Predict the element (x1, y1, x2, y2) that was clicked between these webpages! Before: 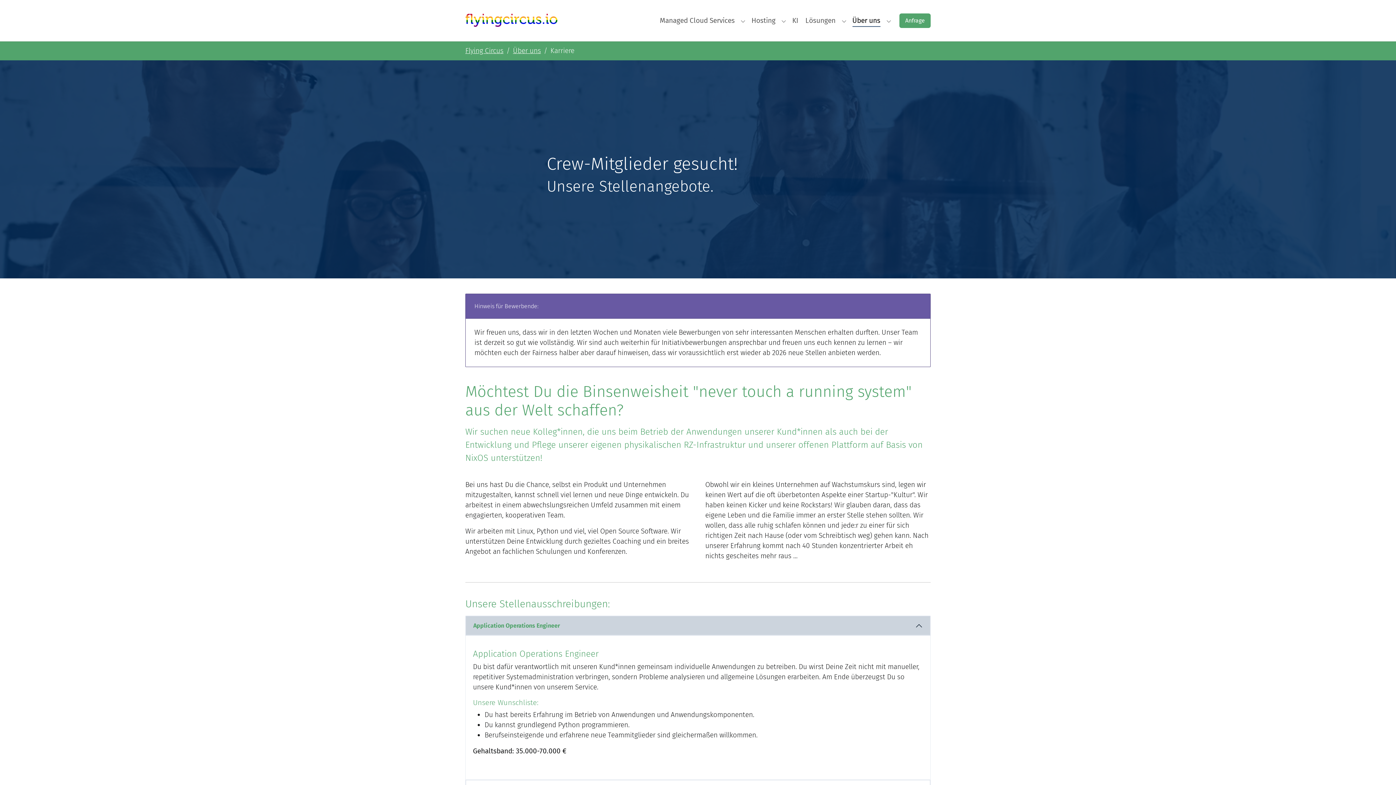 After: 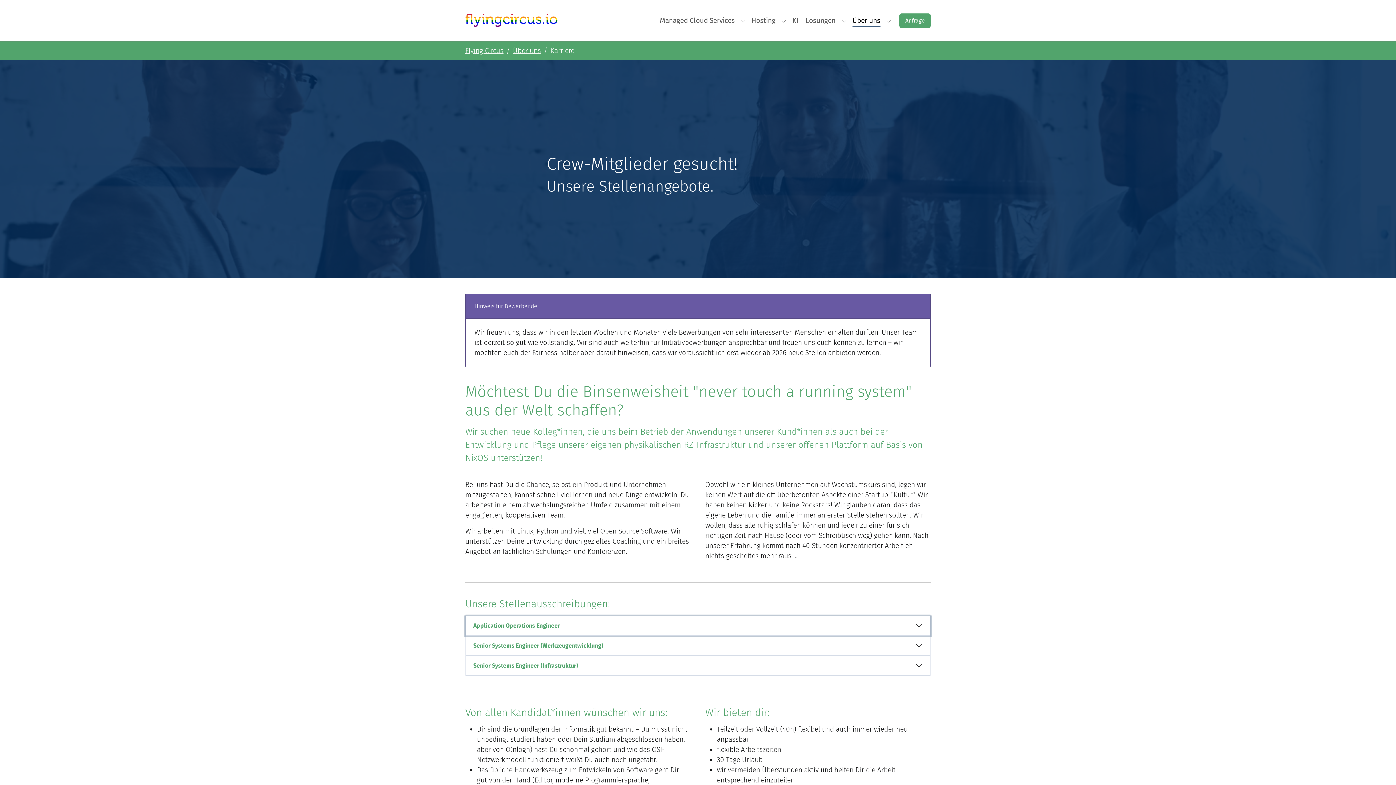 Action: bbox: (465, 616, 930, 635) label: Application Operations Engineer